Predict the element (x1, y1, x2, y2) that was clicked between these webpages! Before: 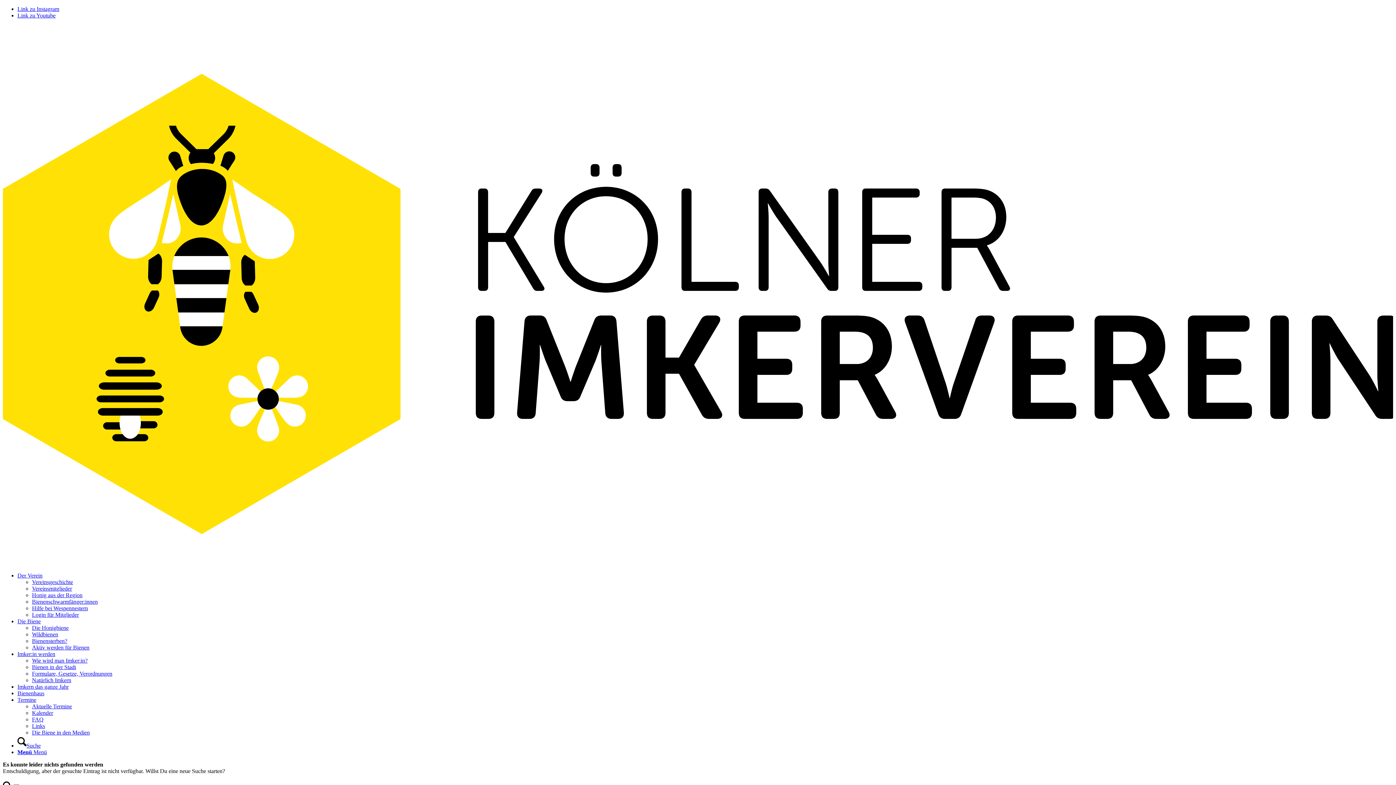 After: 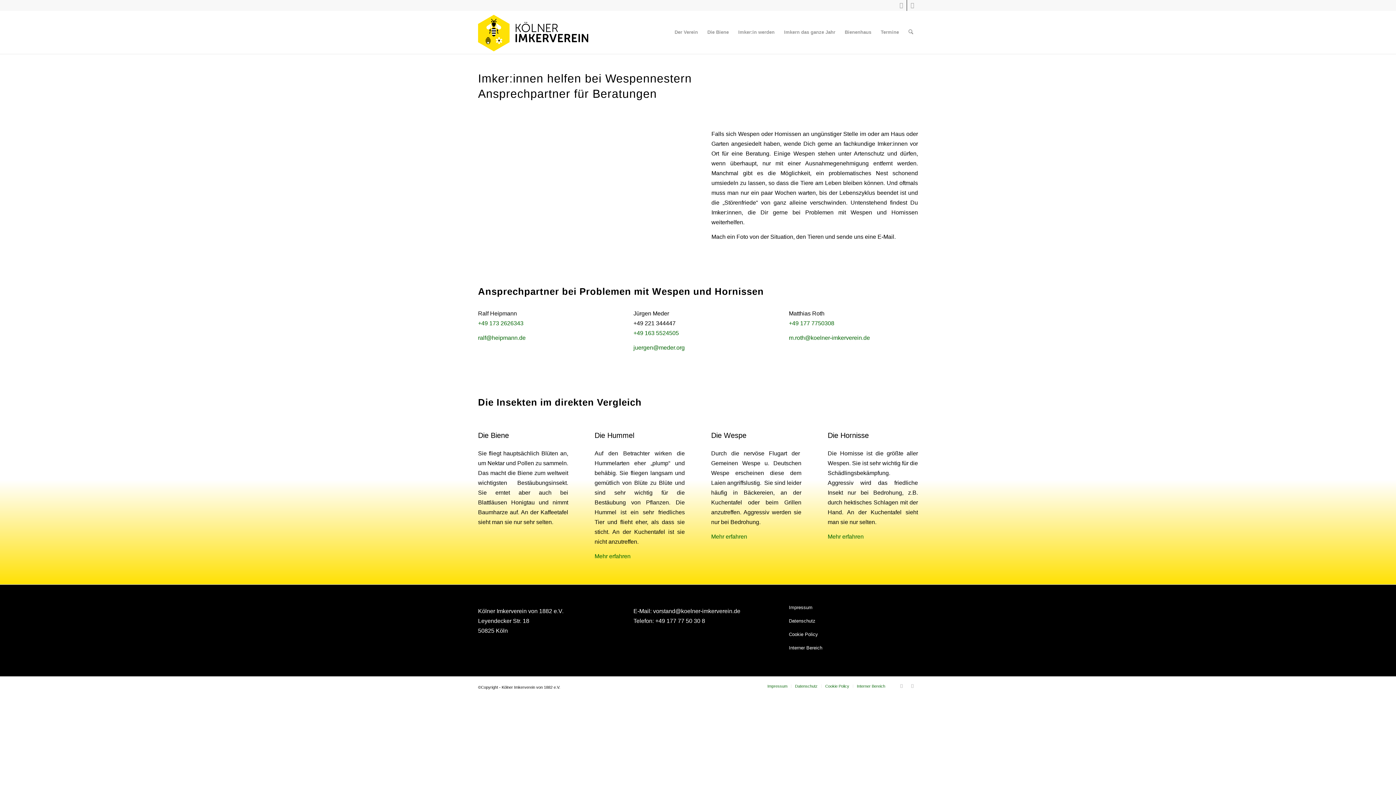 Action: label: Hilfe bei Wespennestern bbox: (32, 605, 88, 611)